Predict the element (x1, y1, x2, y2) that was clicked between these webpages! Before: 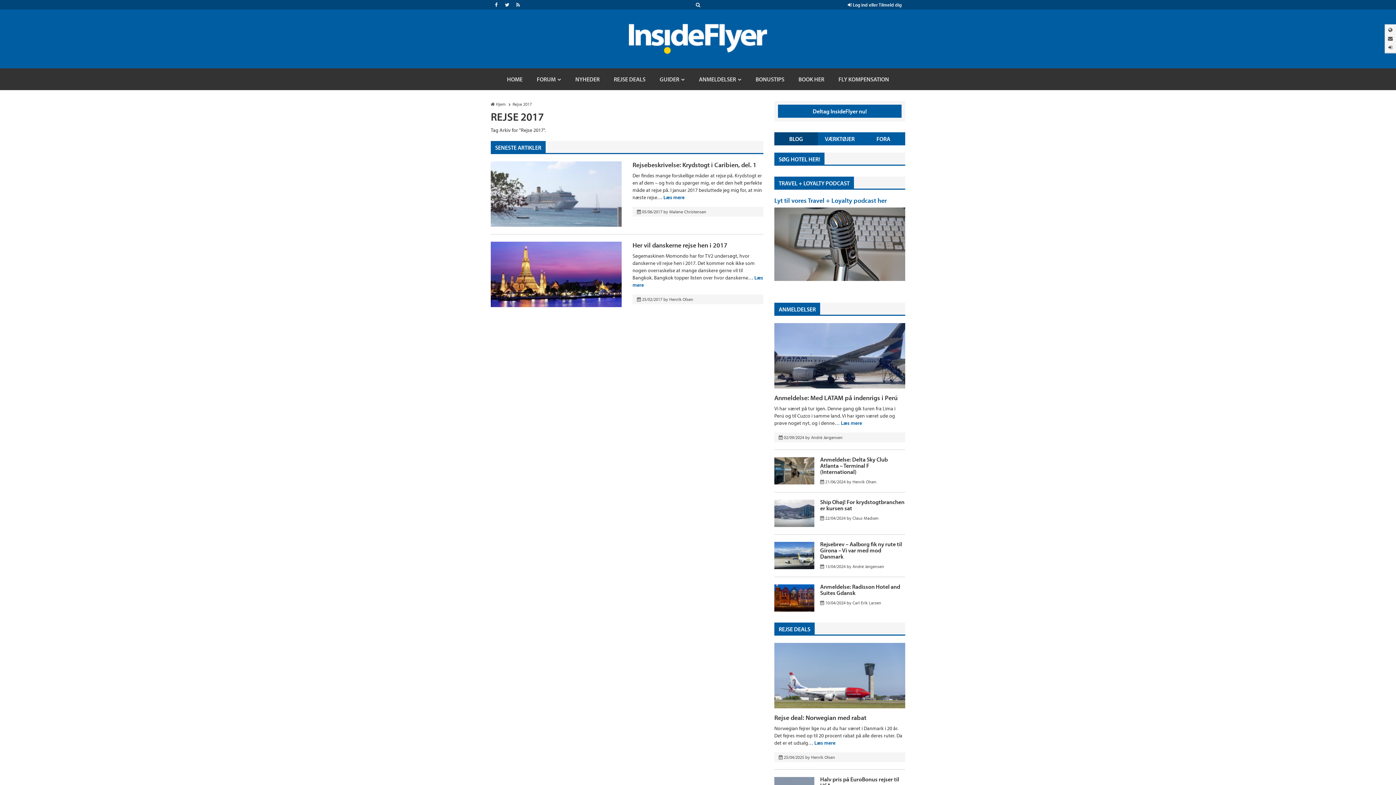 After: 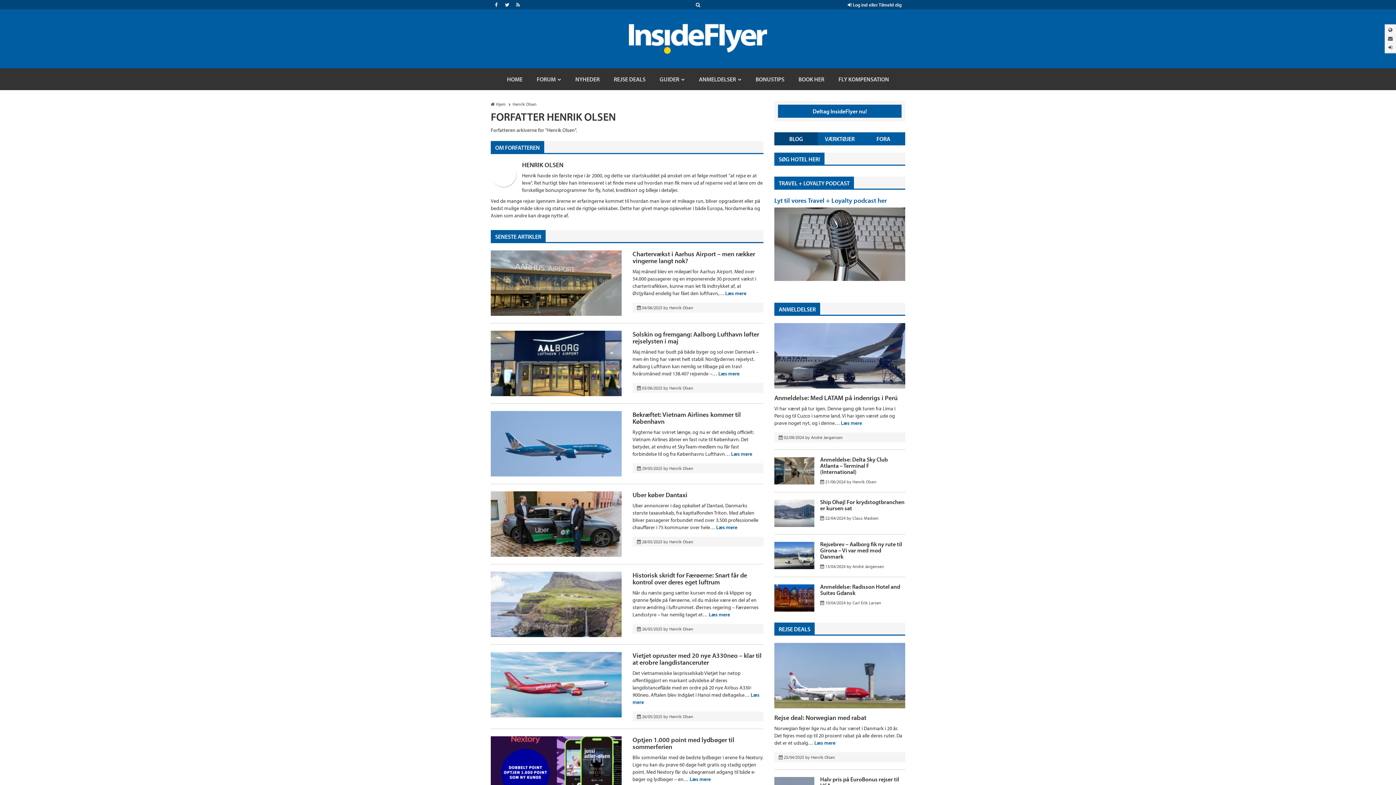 Action: bbox: (669, 296, 693, 302) label: Henrik Olsen